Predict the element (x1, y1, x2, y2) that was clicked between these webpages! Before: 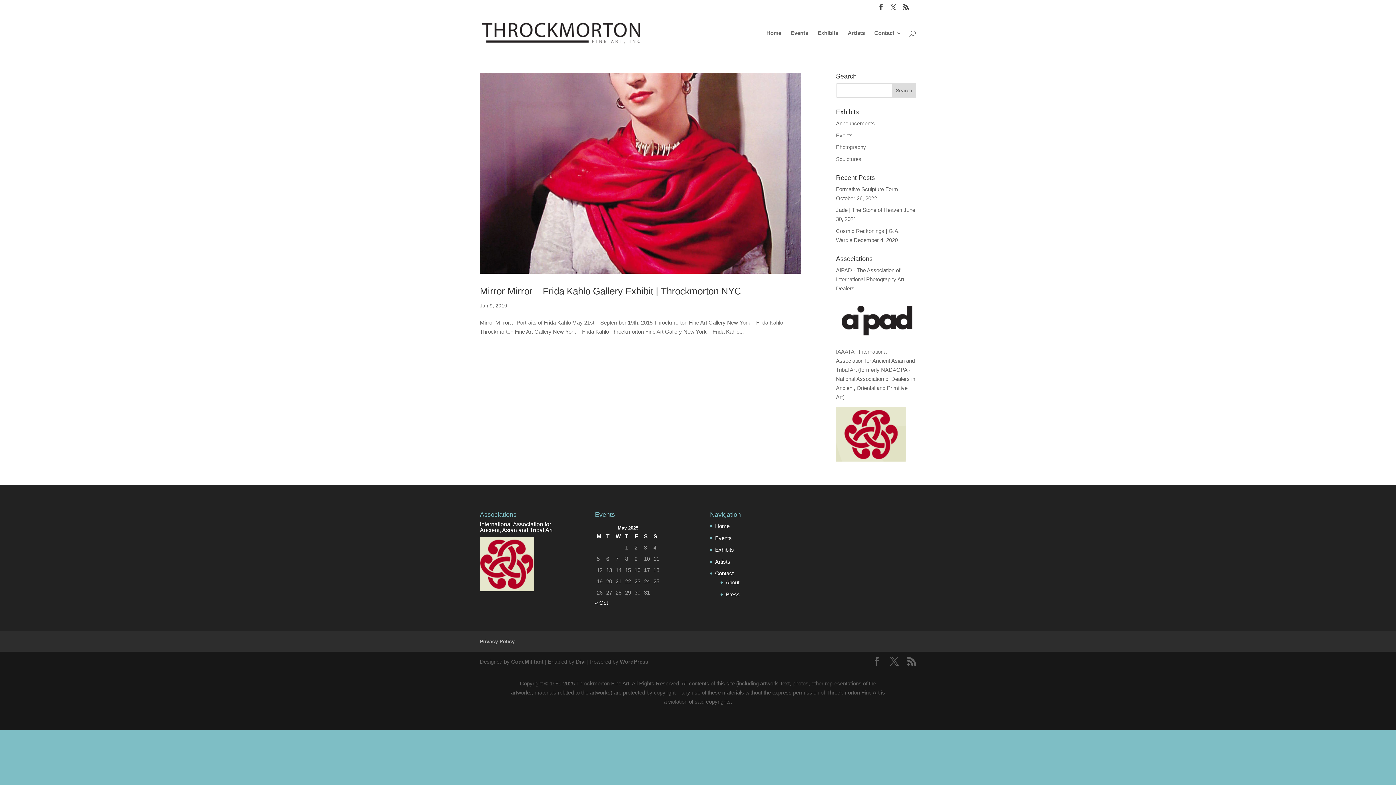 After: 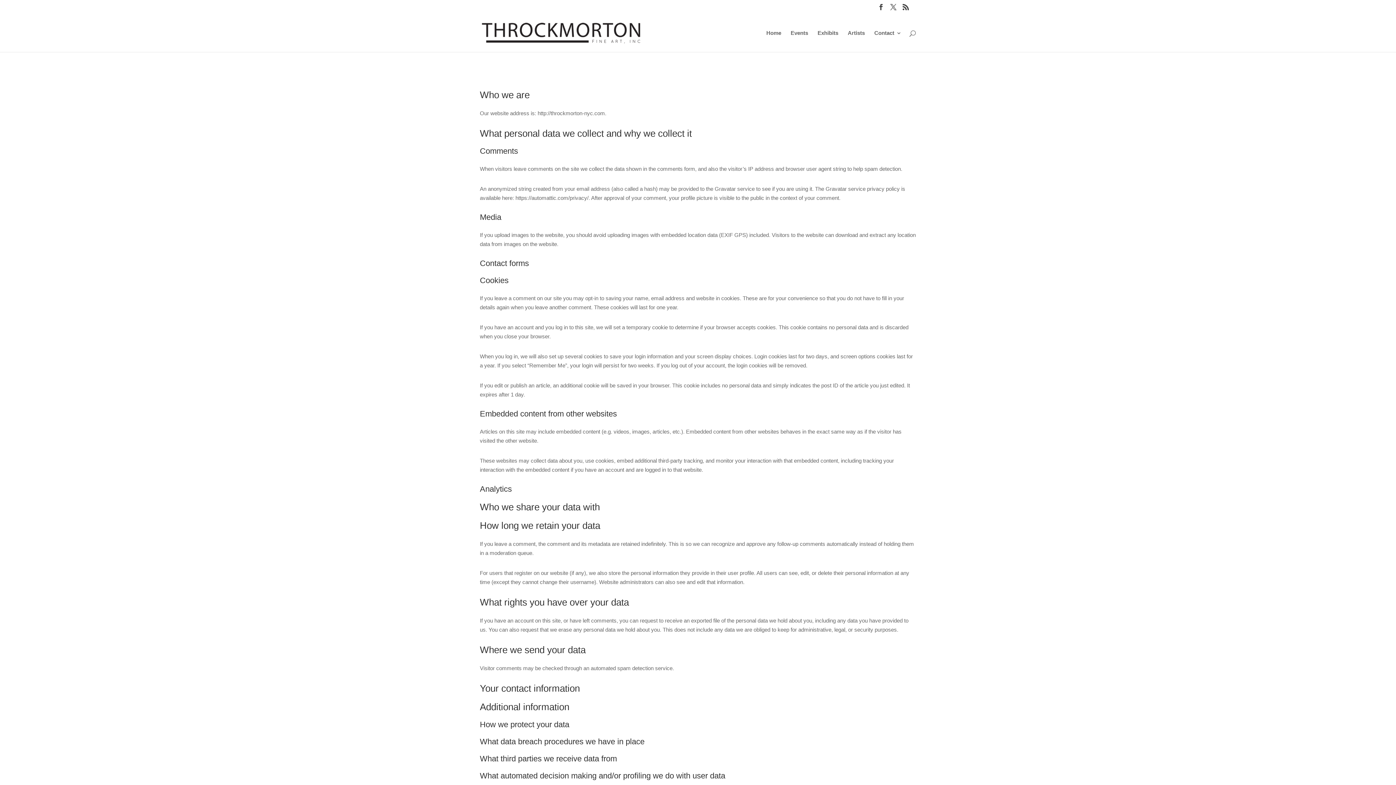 Action: label: Privacy Policy bbox: (480, 639, 514, 644)